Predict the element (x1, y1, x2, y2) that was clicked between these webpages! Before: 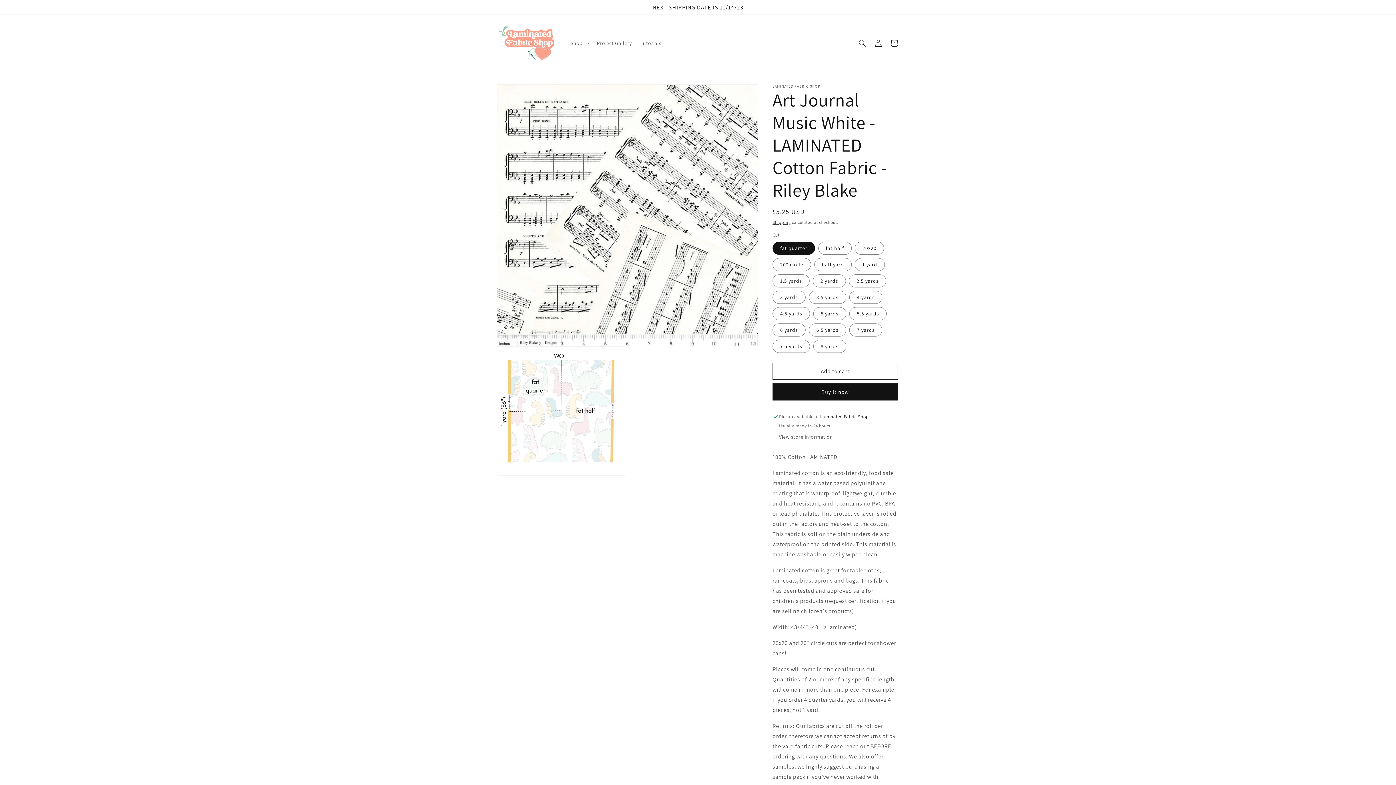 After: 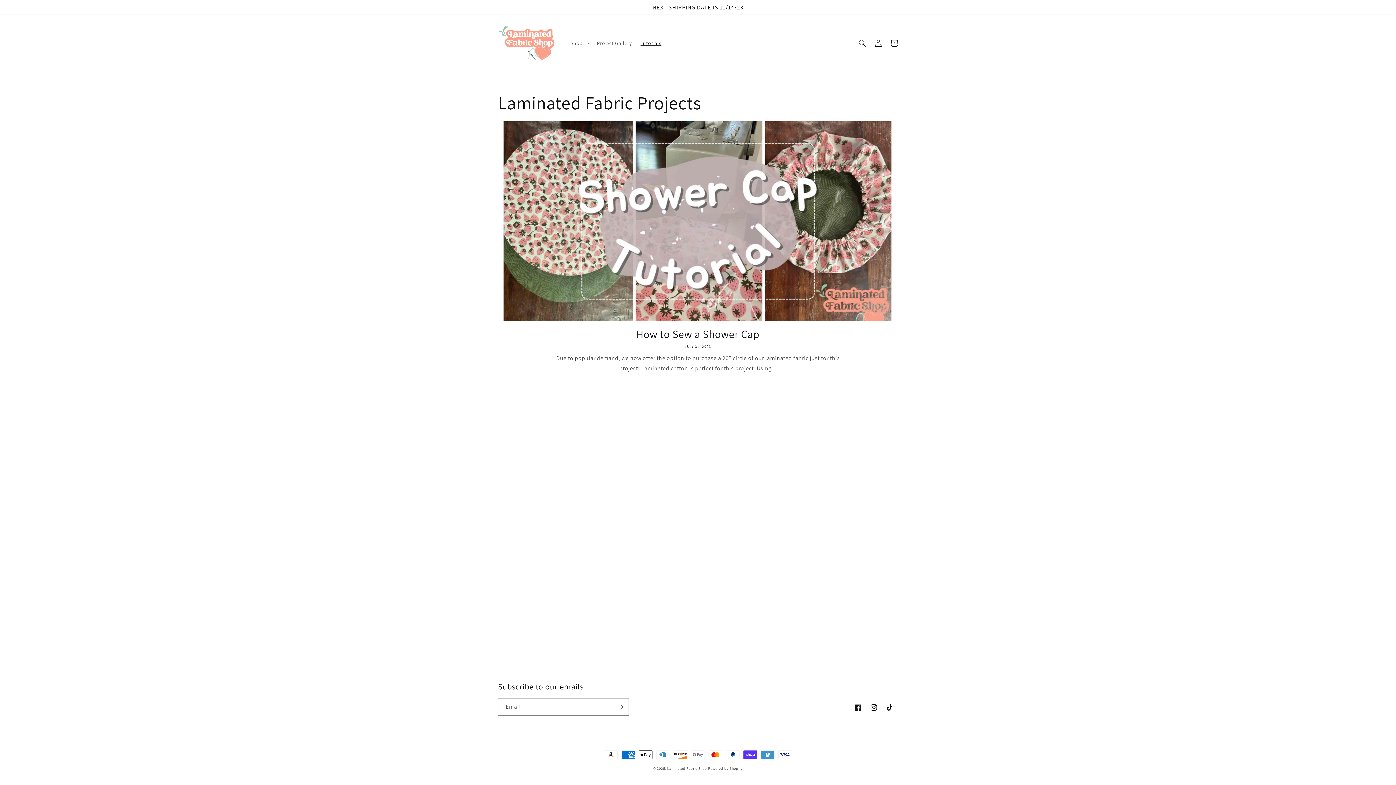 Action: label: Tutorials bbox: (636, 35, 665, 50)